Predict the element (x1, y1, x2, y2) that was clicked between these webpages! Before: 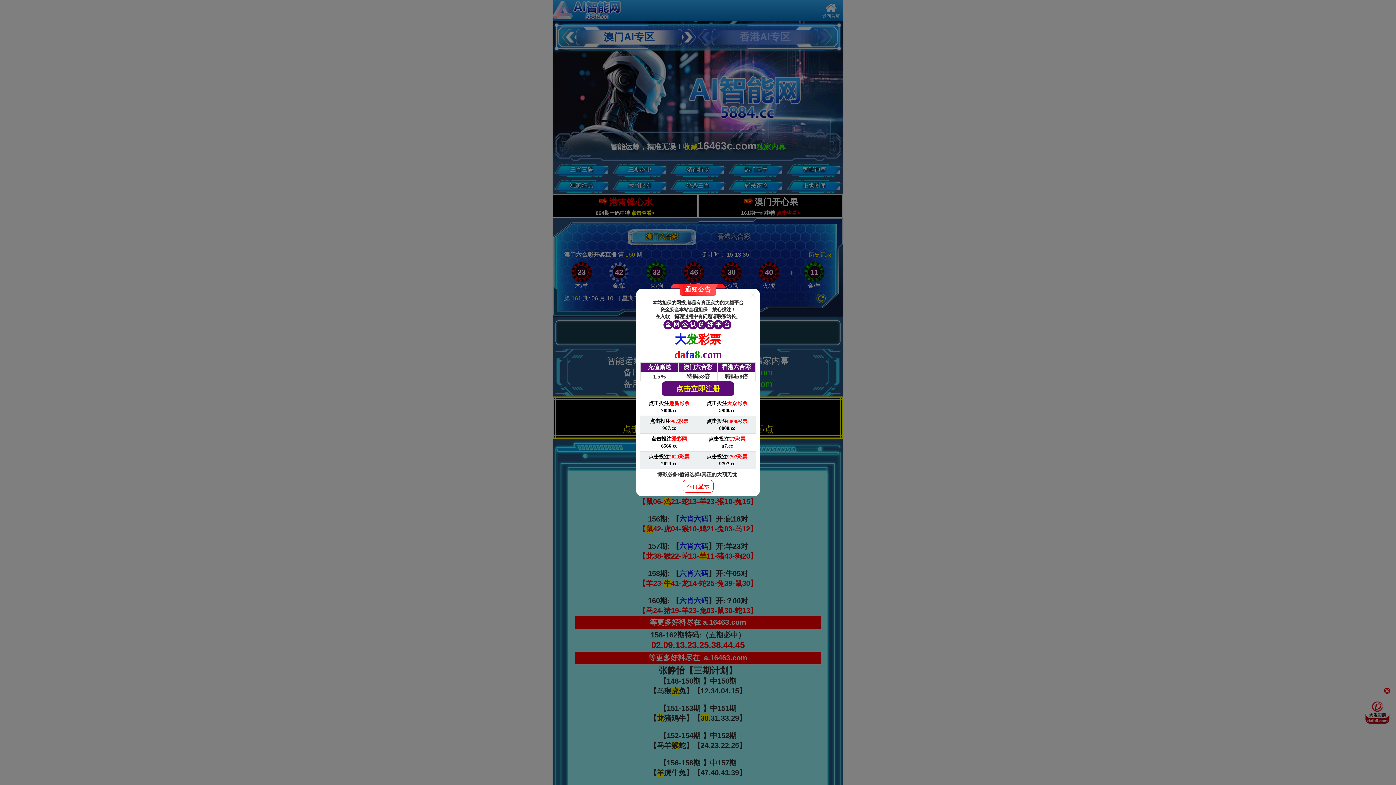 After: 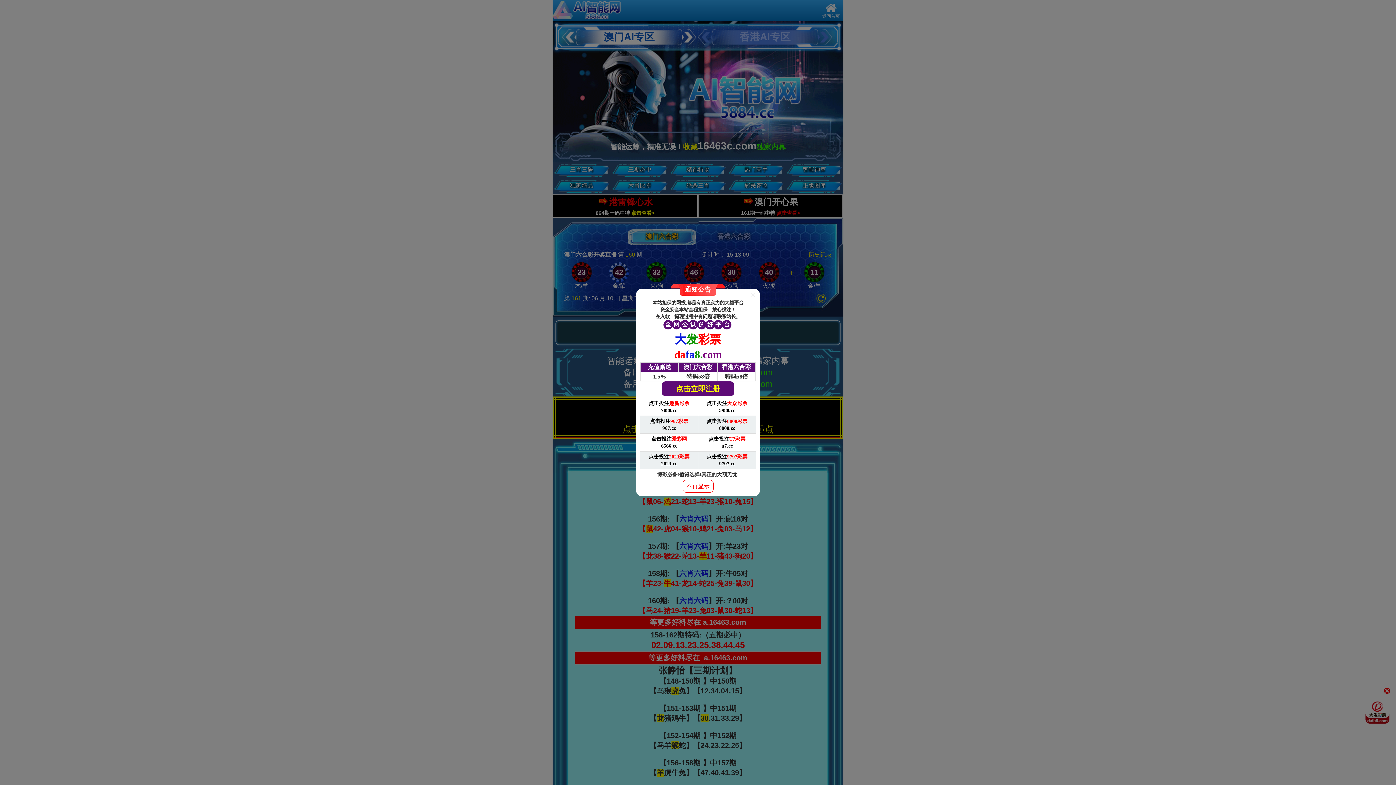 Action: bbox: (698, 398, 756, 416) label: 点击投注大众彩票

5988.cc